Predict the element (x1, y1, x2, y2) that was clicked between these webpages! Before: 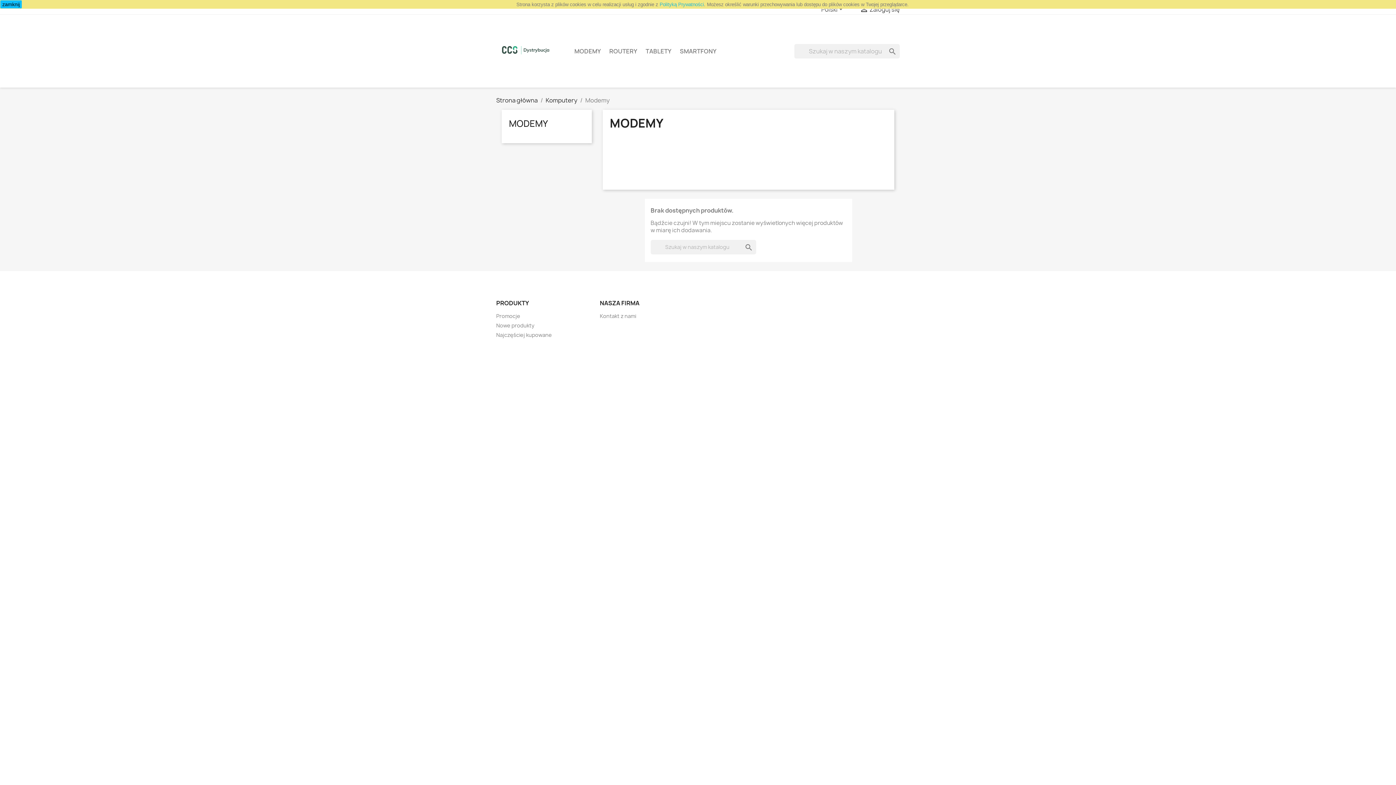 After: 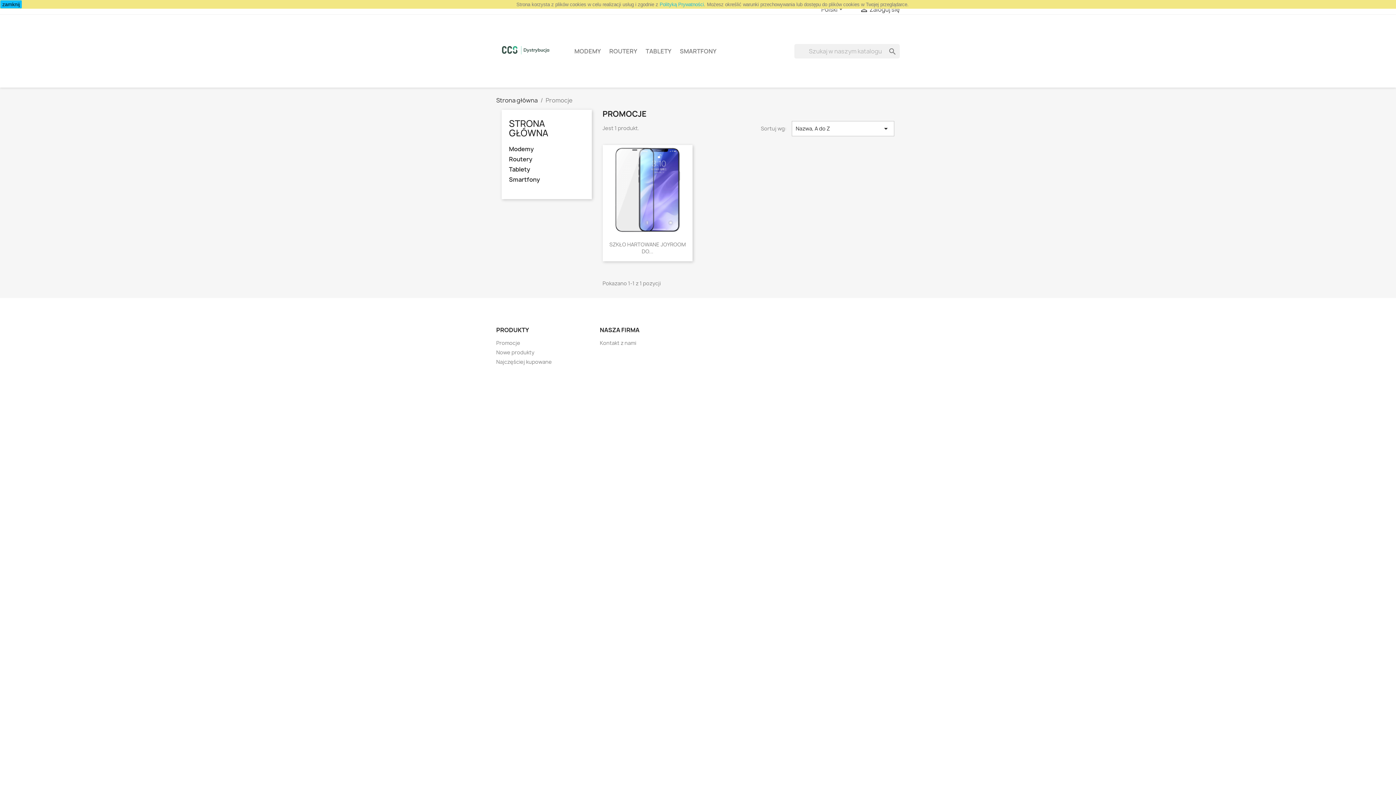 Action: label: Promocje bbox: (496, 312, 520, 319)